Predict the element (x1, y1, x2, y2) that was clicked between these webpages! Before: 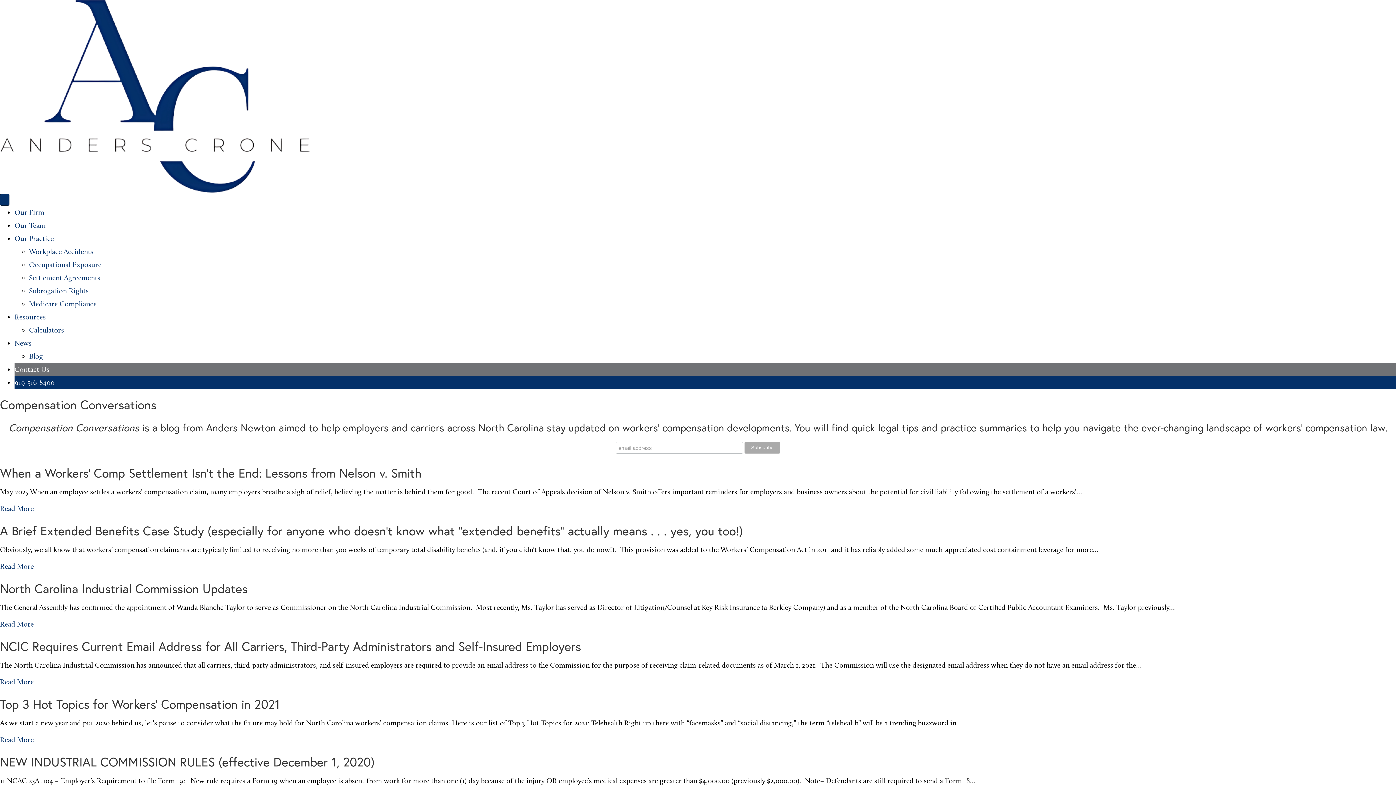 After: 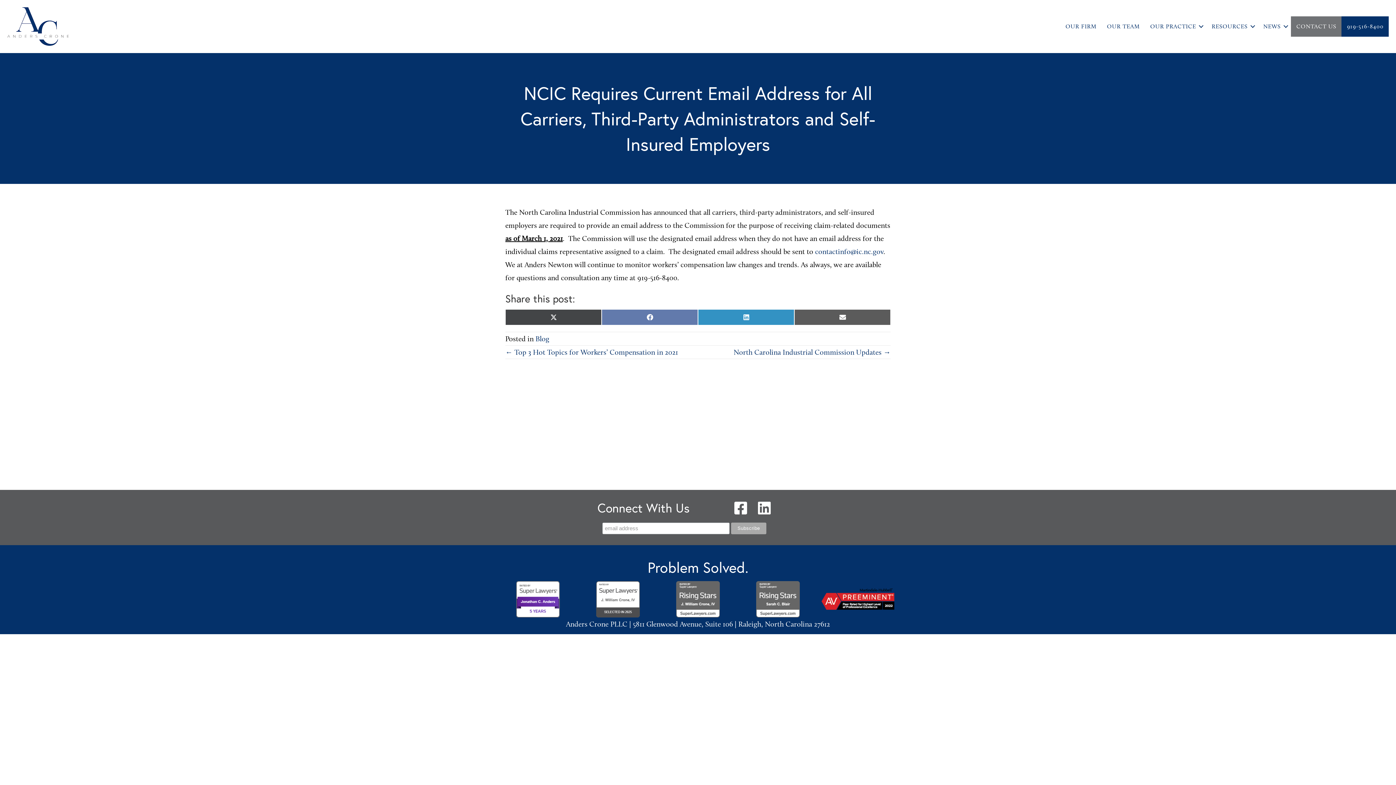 Action: label: NCIC Requires Current Email Address for All Carriers, Third-Party Administrators and Self-Insured Employers bbox: (0, 638, 581, 654)